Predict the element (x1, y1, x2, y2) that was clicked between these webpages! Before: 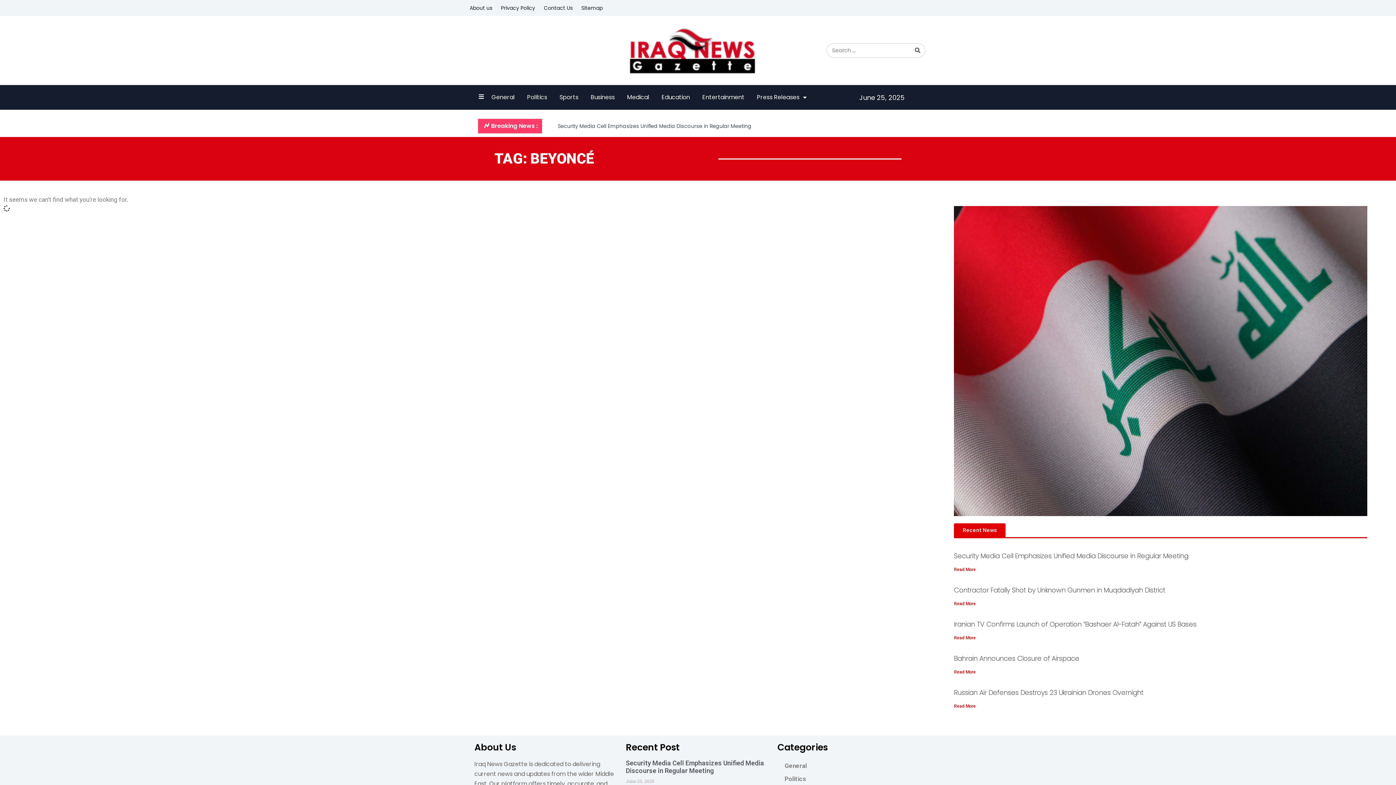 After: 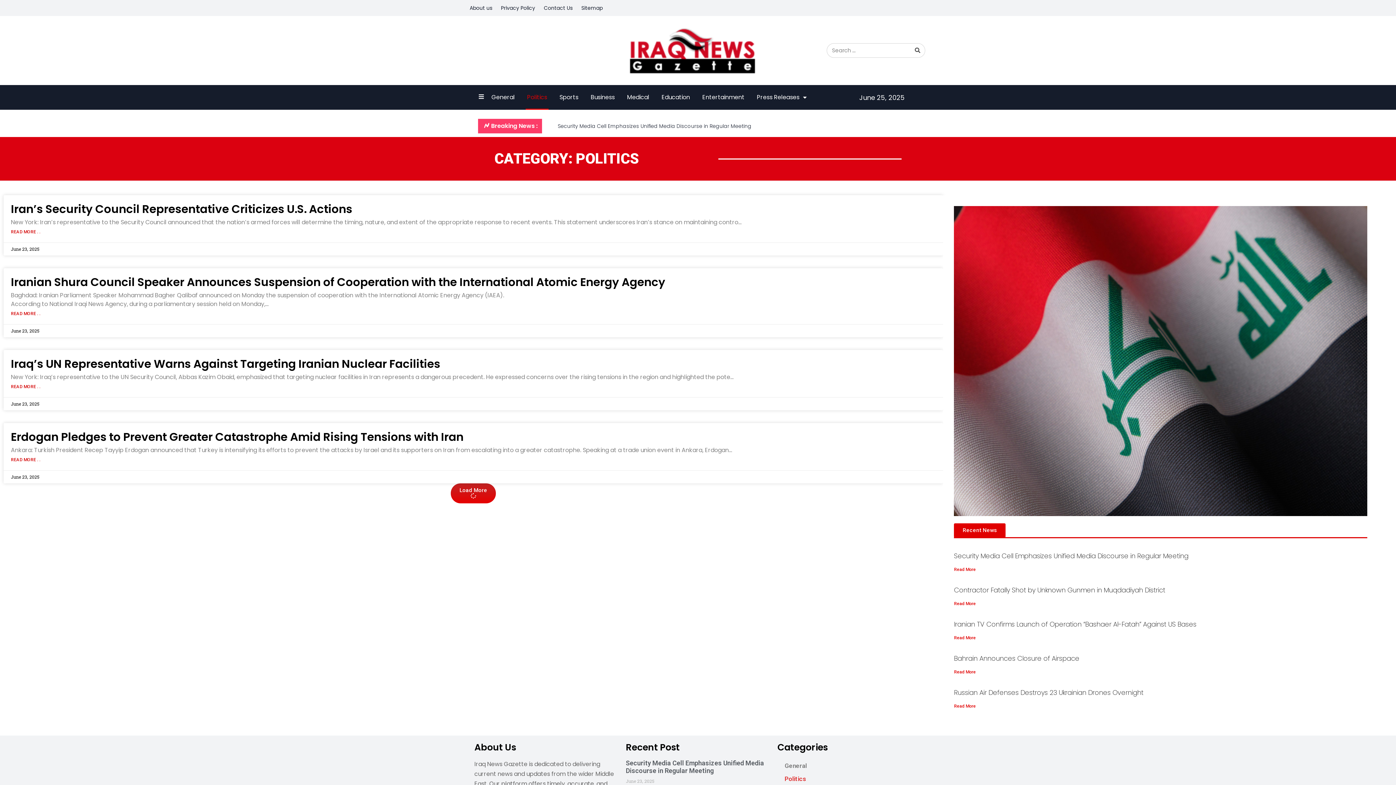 Action: bbox: (525, 85, 548, 109) label: Politics